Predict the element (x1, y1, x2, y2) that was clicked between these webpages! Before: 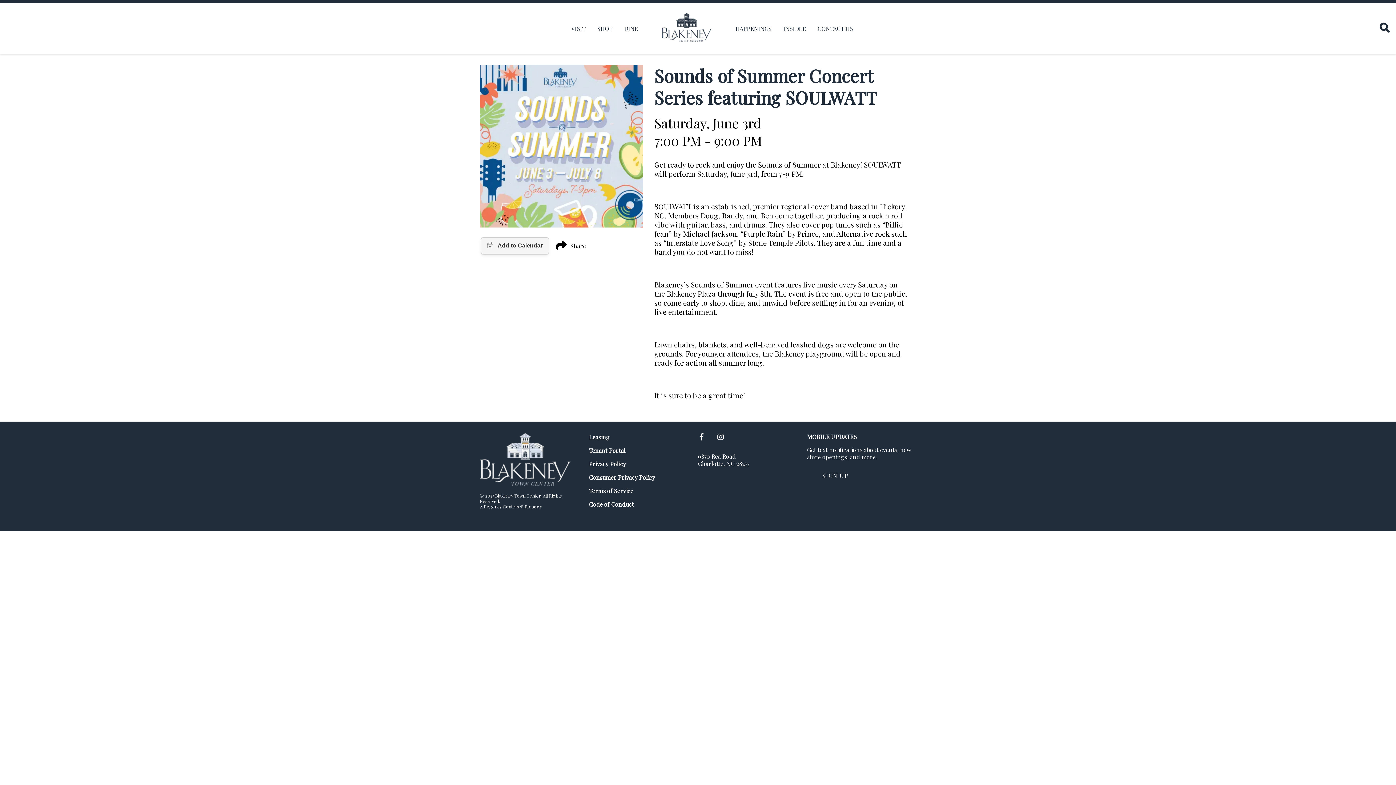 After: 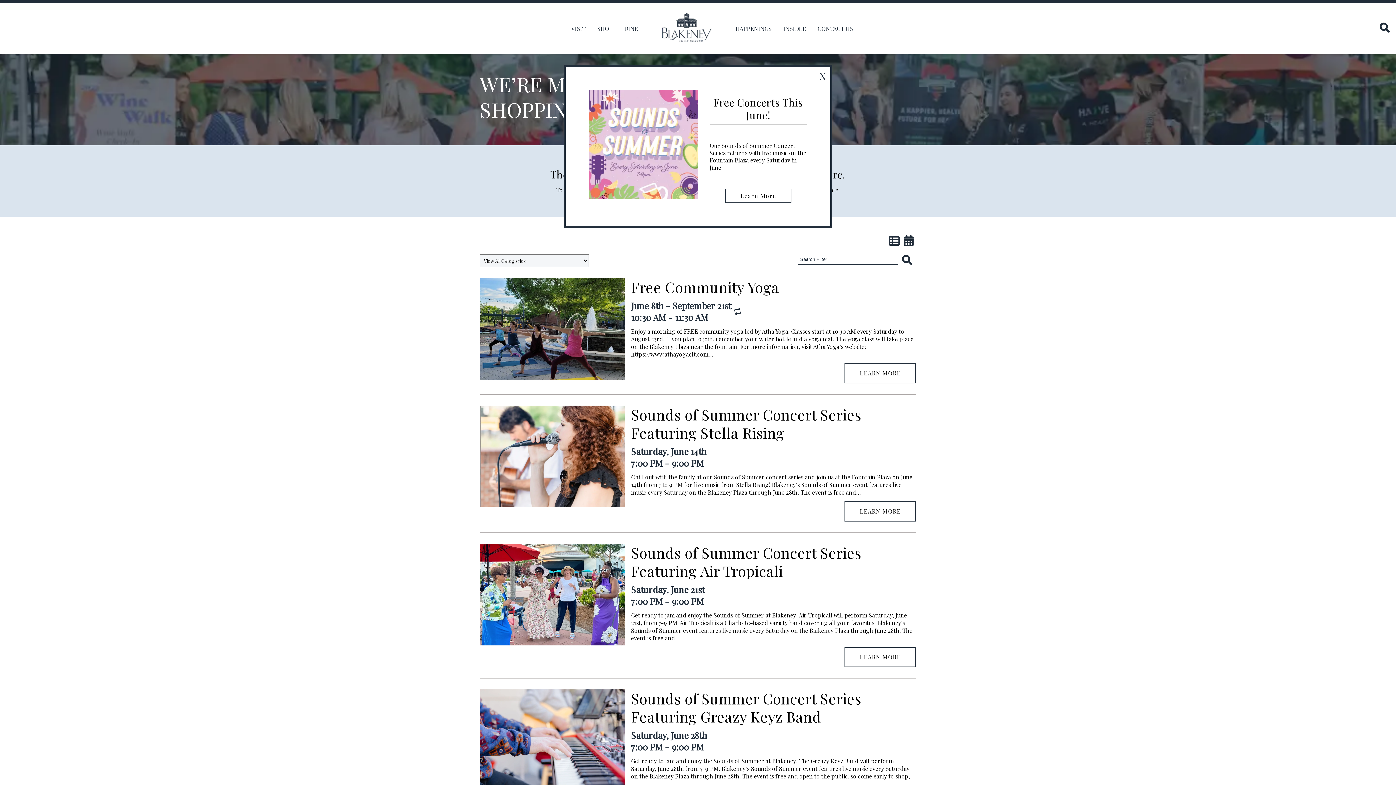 Action: bbox: (735, 24, 771, 32) label: HAPPENINGS